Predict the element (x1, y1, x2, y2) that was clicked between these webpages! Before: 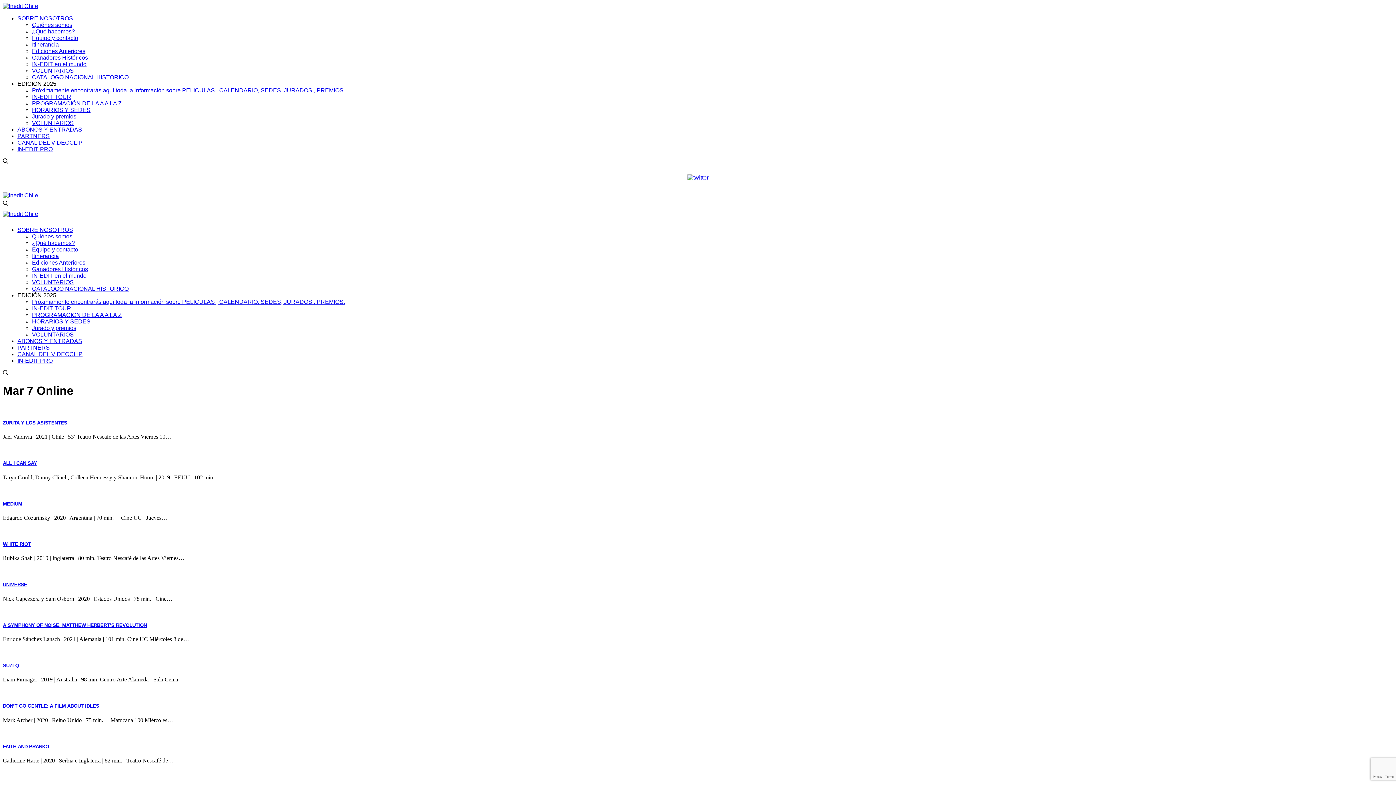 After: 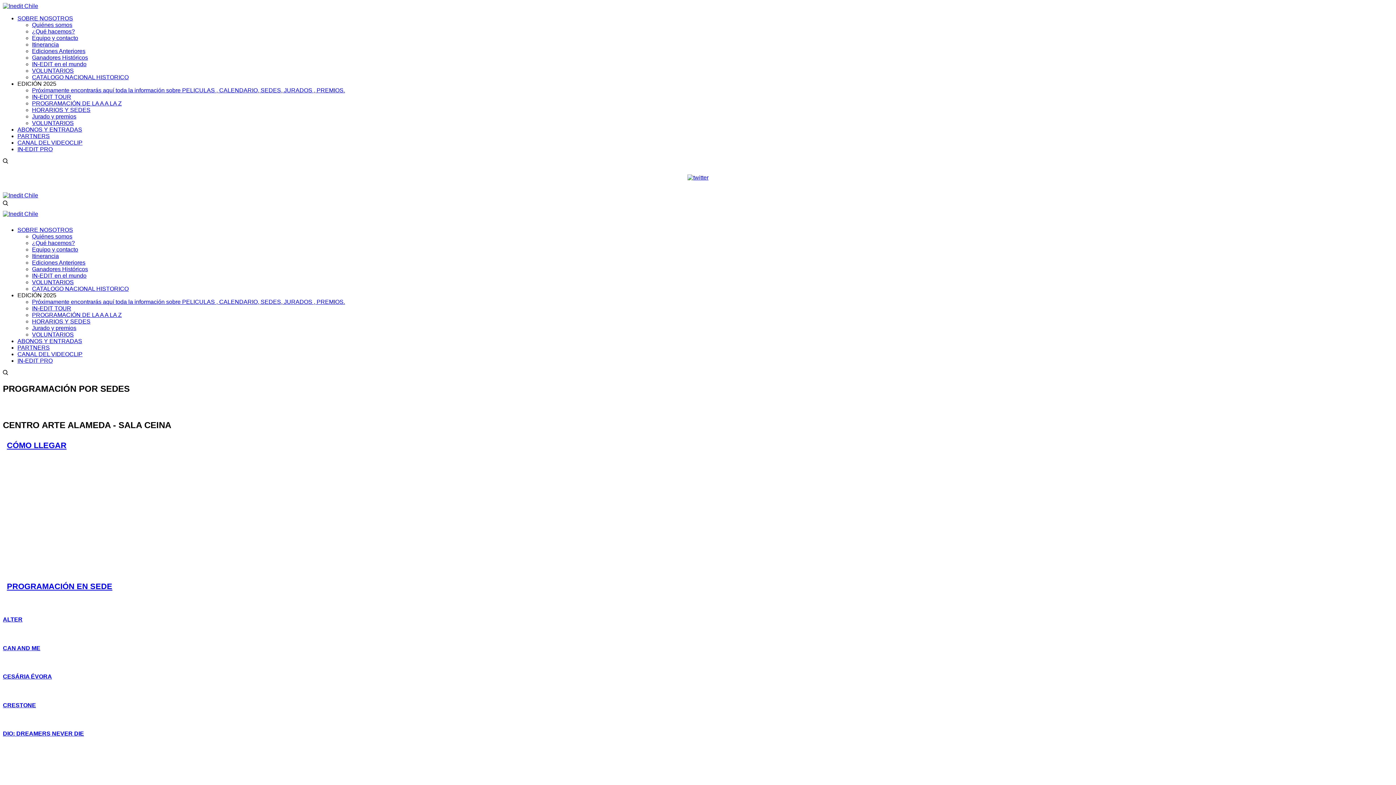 Action: label: HORARIOS Y SEDES bbox: (32, 106, 90, 113)